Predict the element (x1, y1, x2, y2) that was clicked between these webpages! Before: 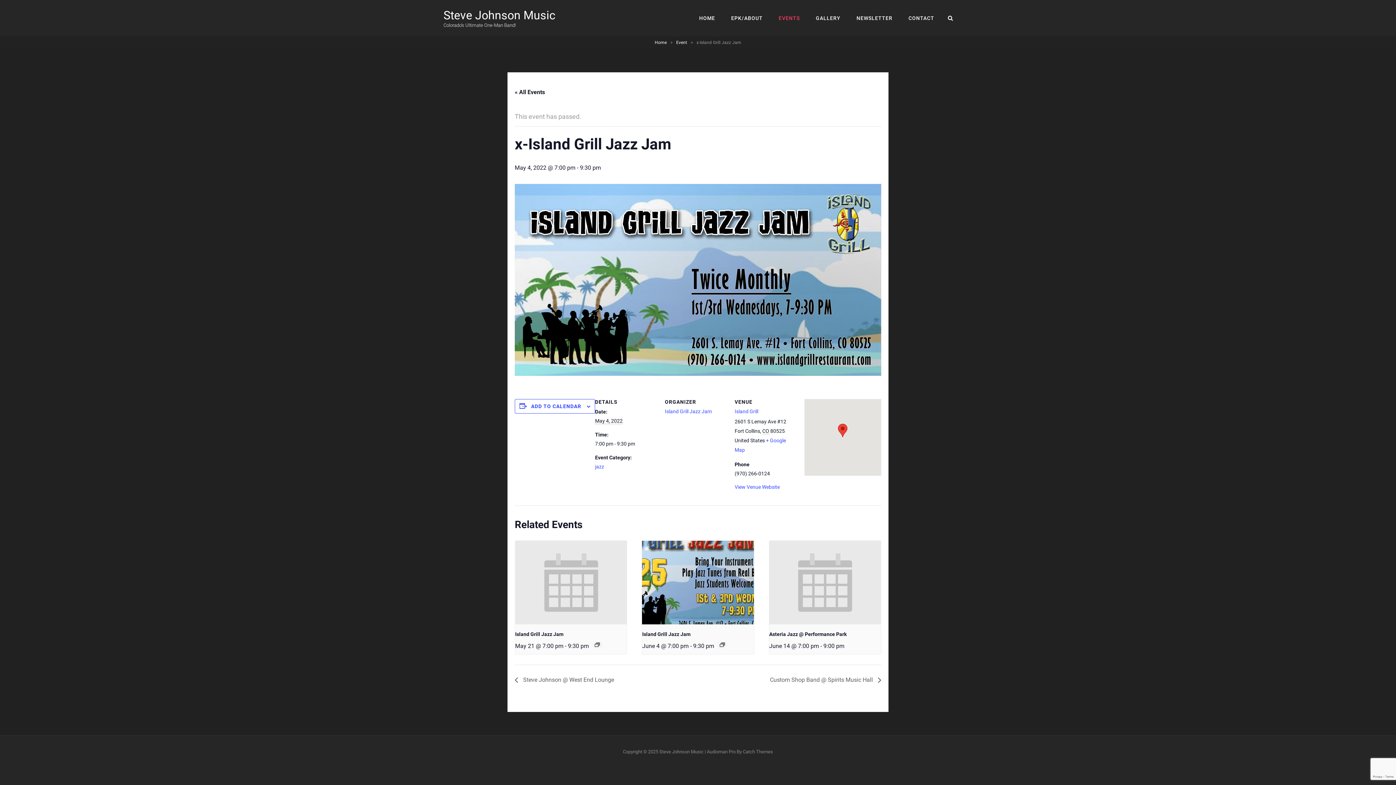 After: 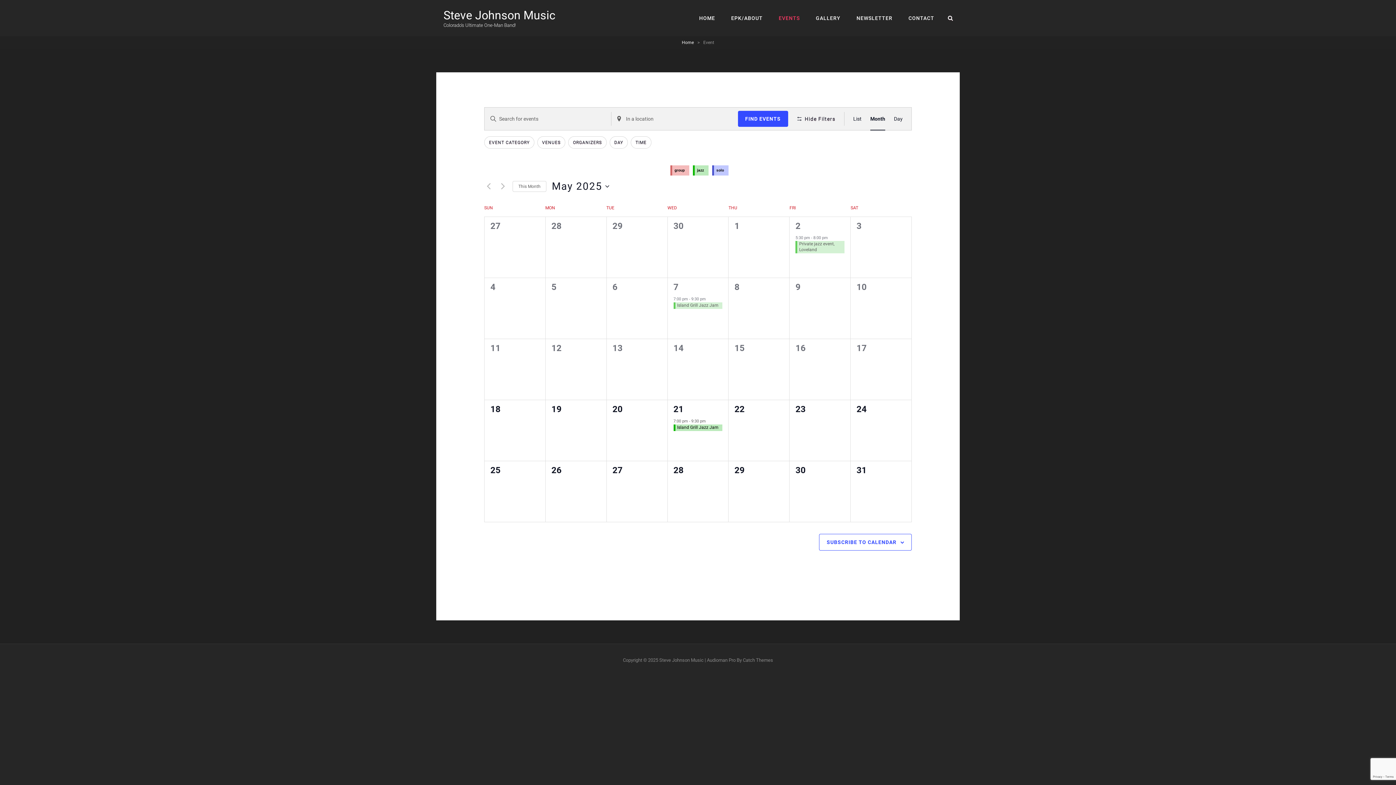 Action: label: EVENTS bbox: (771, 2, 807, 33)